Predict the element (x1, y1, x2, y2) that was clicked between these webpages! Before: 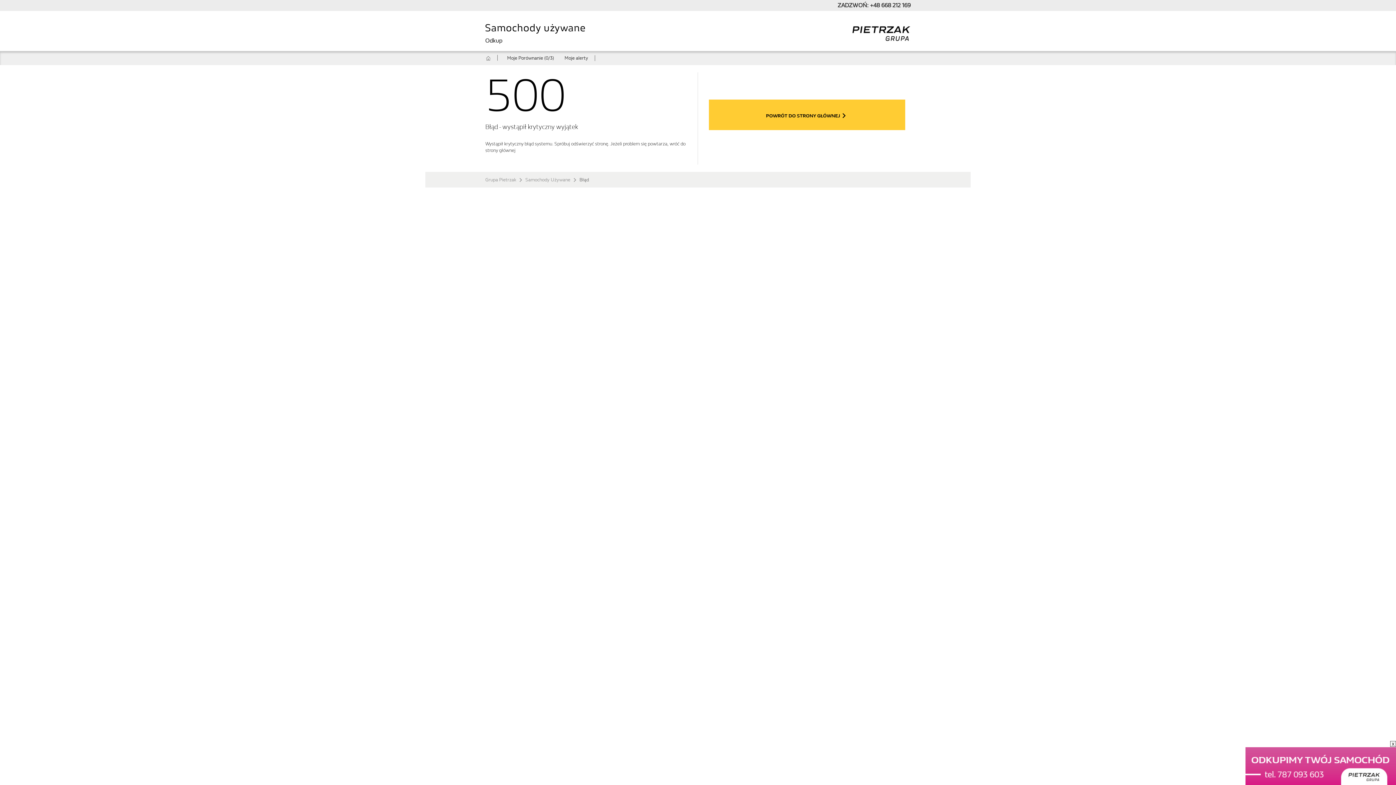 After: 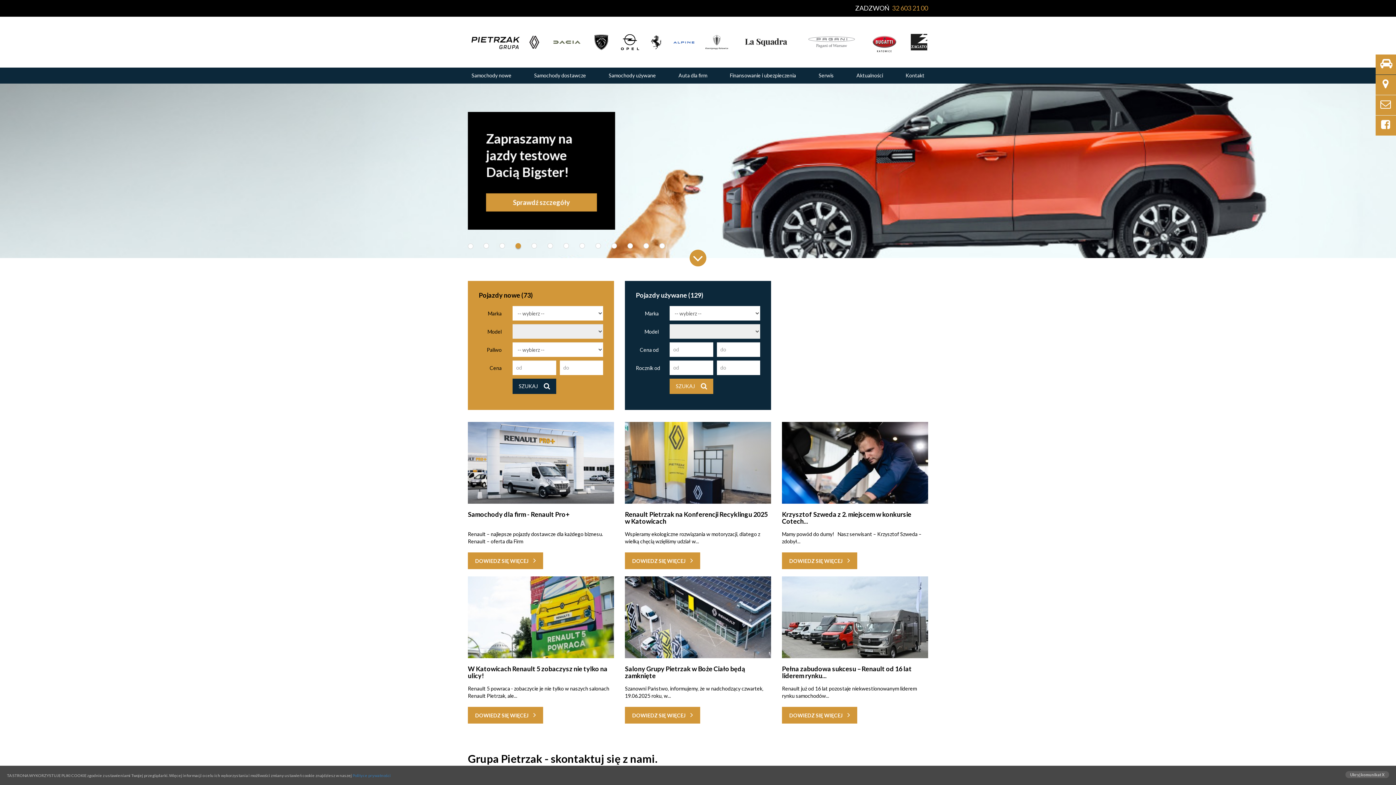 Action: label: Grupa Pietrzak bbox: (485, 177, 524, 182)